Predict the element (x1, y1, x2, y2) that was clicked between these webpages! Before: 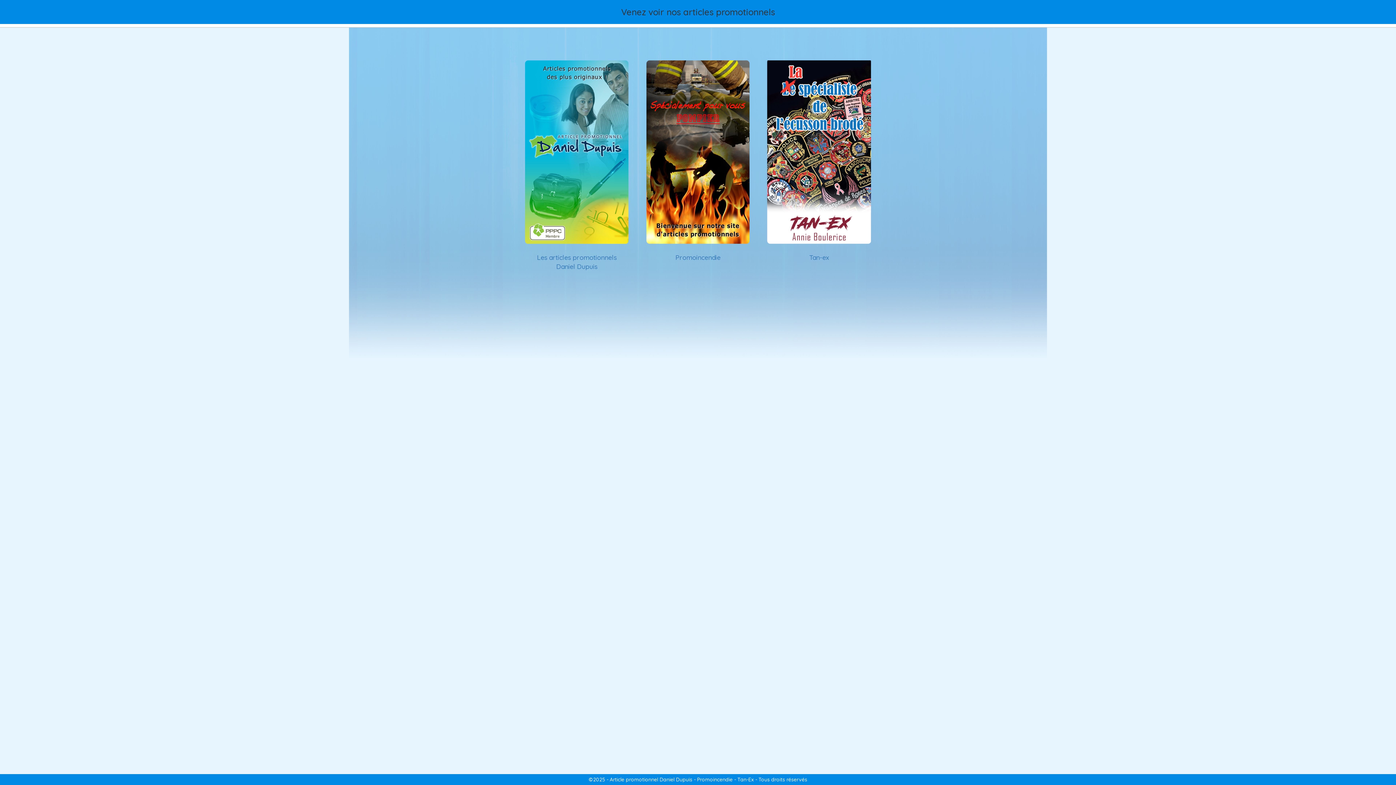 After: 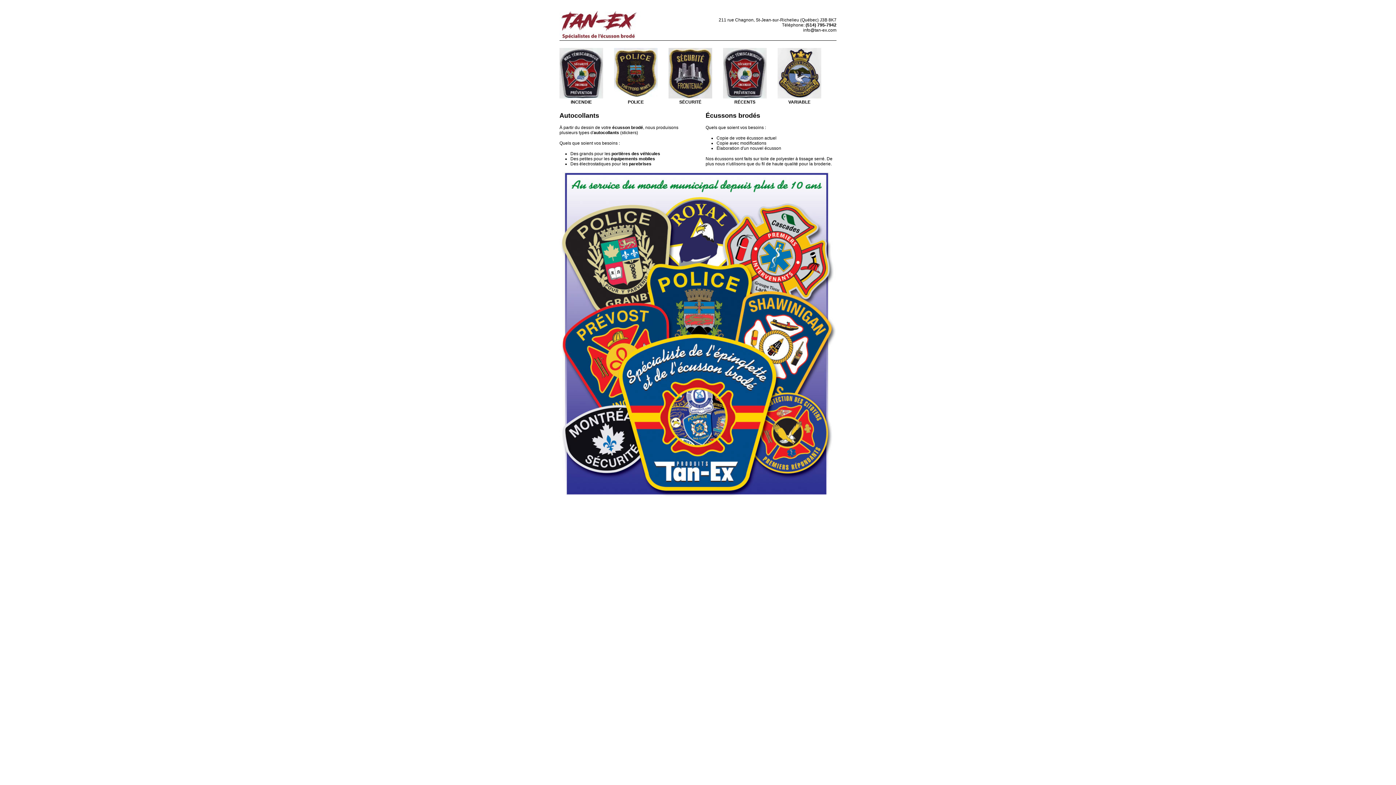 Action: label: Tan-ex bbox: (809, 246, 829, 261)